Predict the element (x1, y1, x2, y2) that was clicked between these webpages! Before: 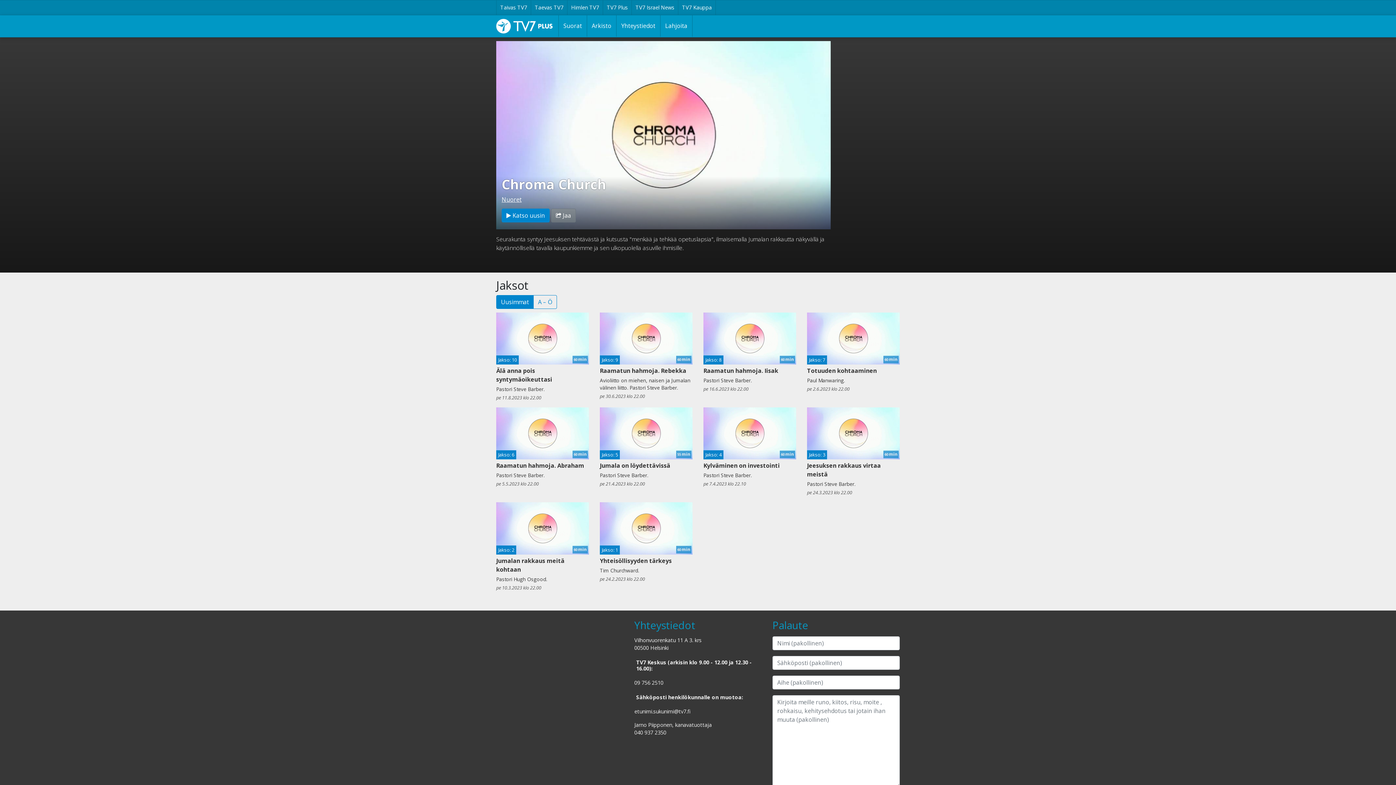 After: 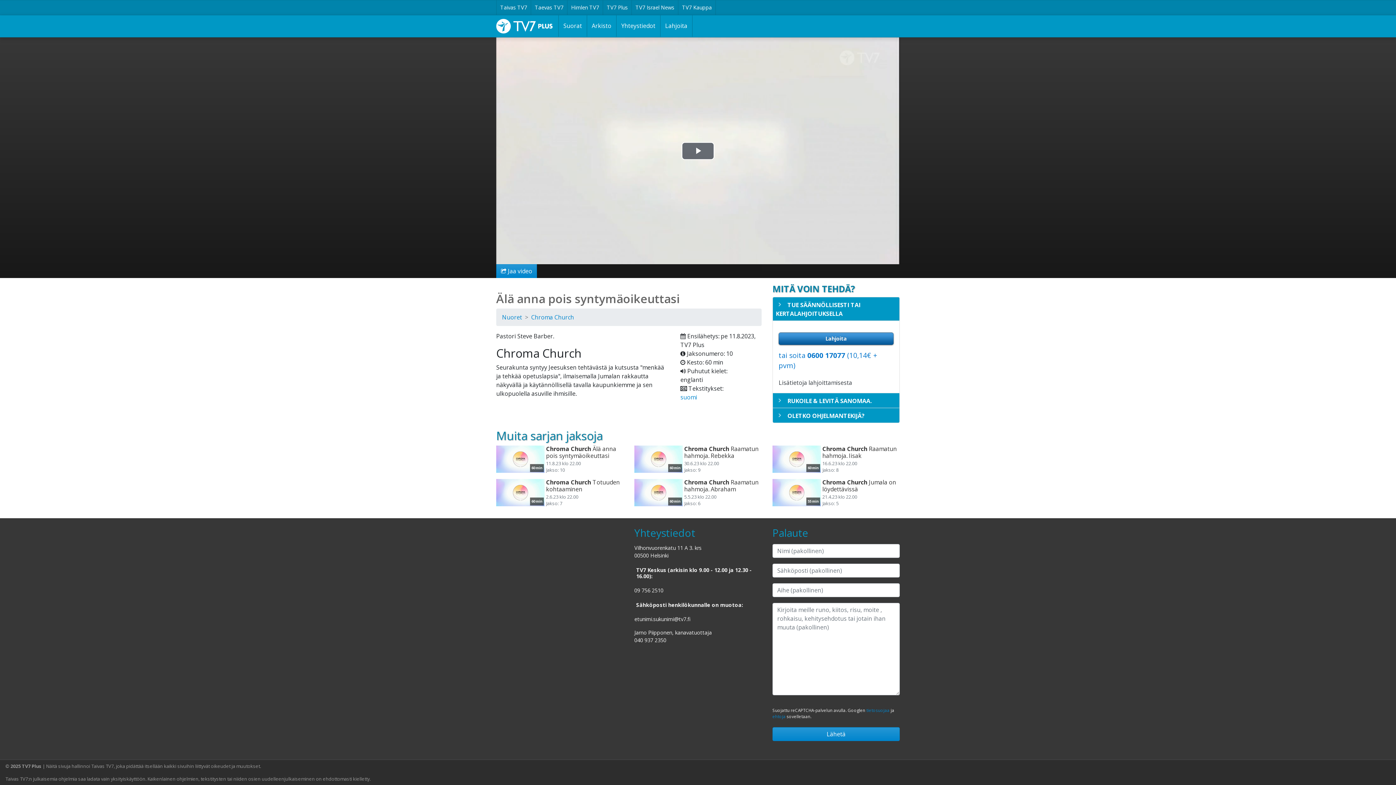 Action: label:  Katso uusin bbox: (501, 208, 549, 222)